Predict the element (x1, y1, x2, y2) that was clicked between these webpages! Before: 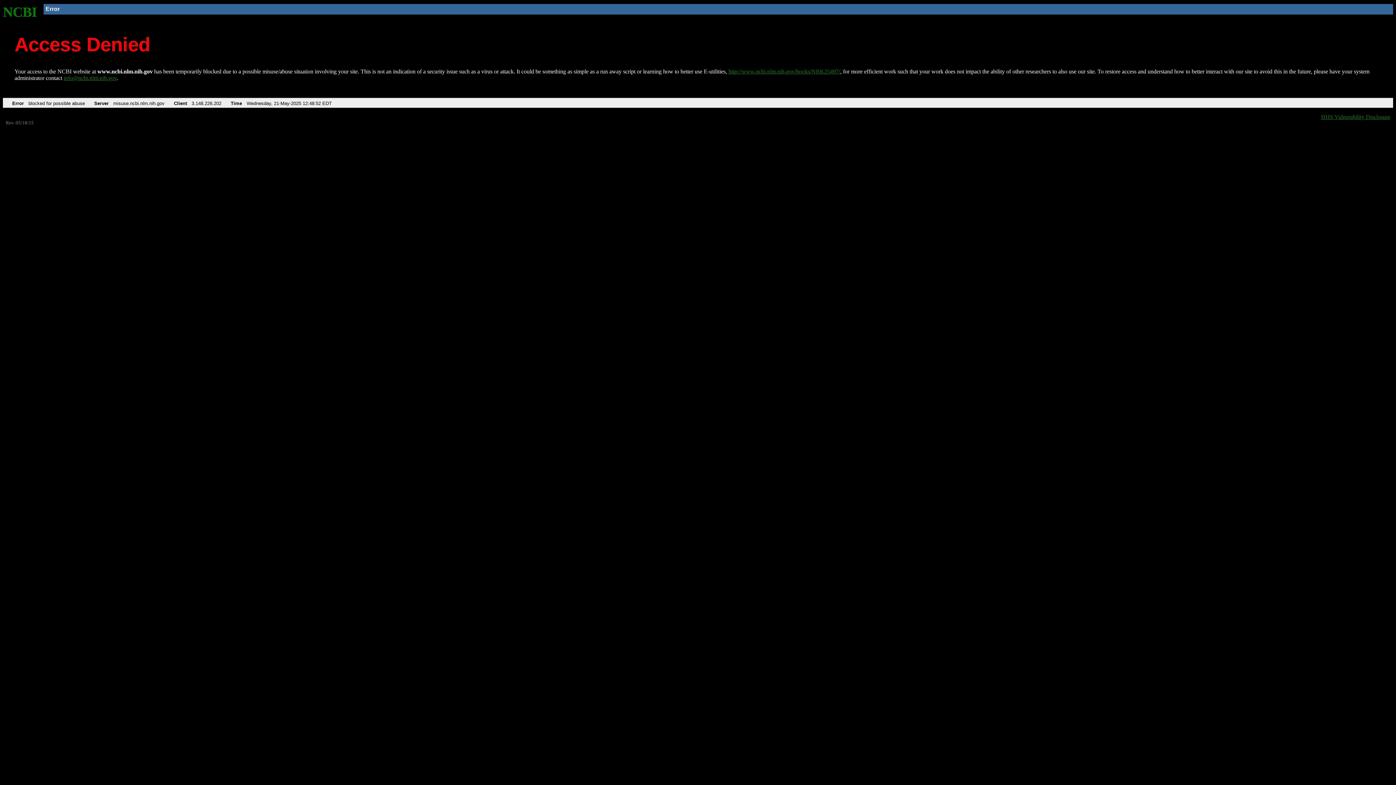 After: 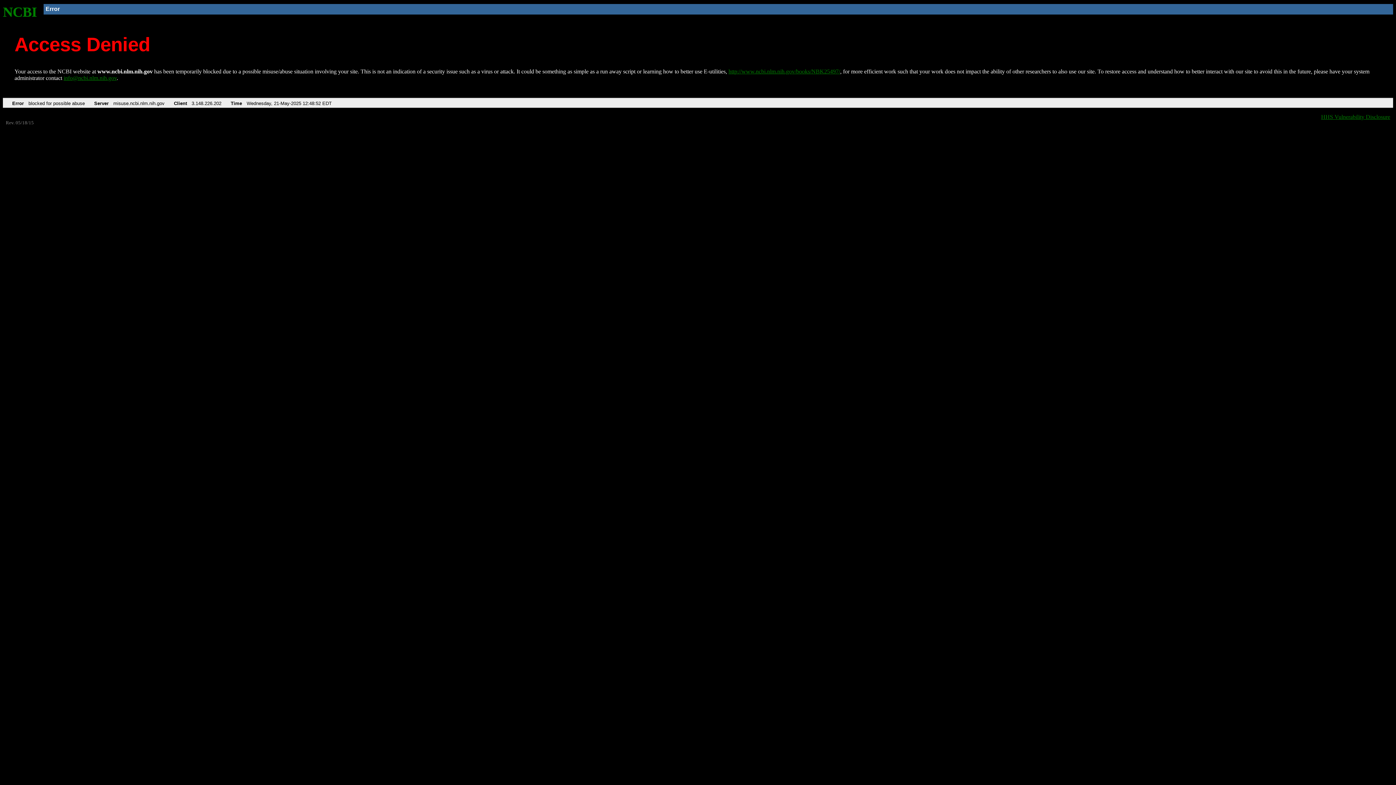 Action: bbox: (63, 75, 116, 81) label: info@ncbi.nlm.nih.gov